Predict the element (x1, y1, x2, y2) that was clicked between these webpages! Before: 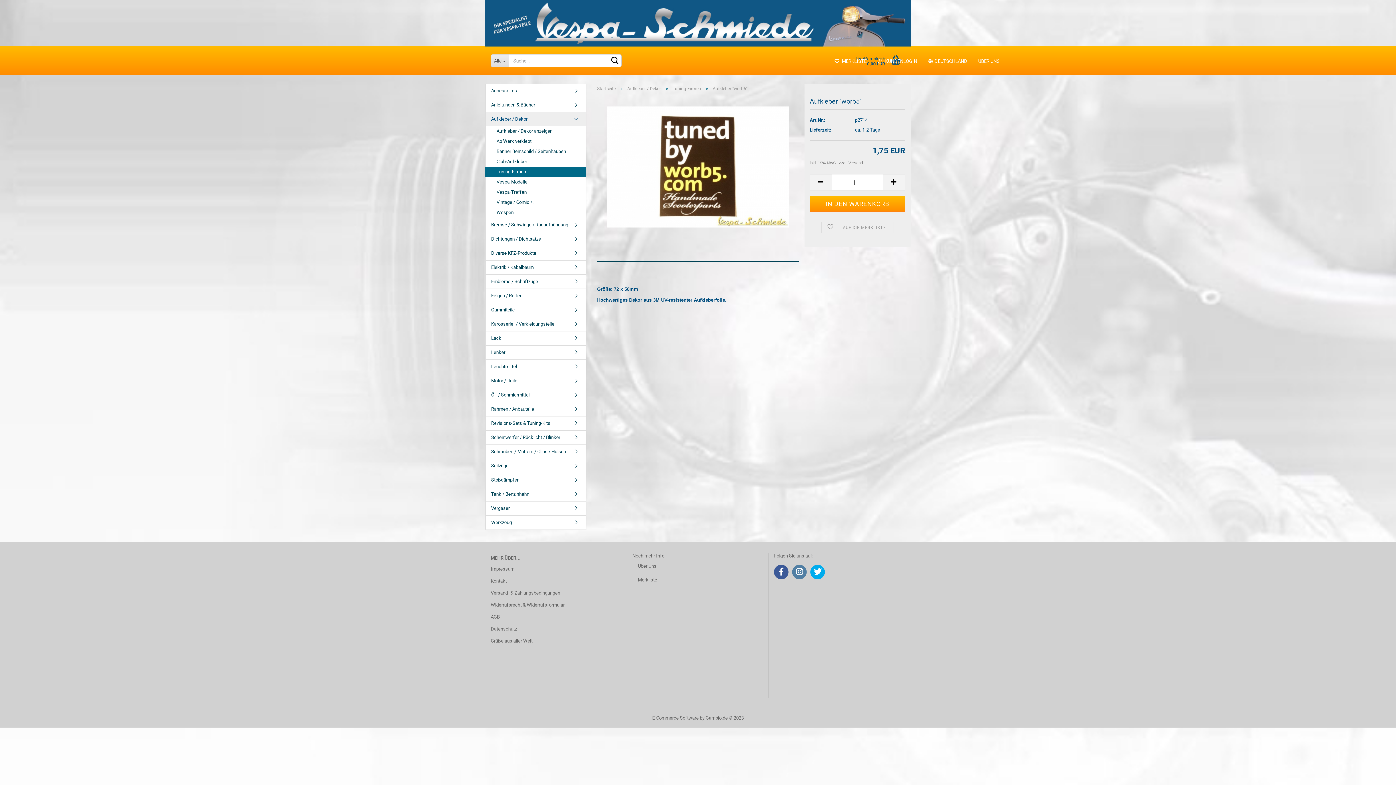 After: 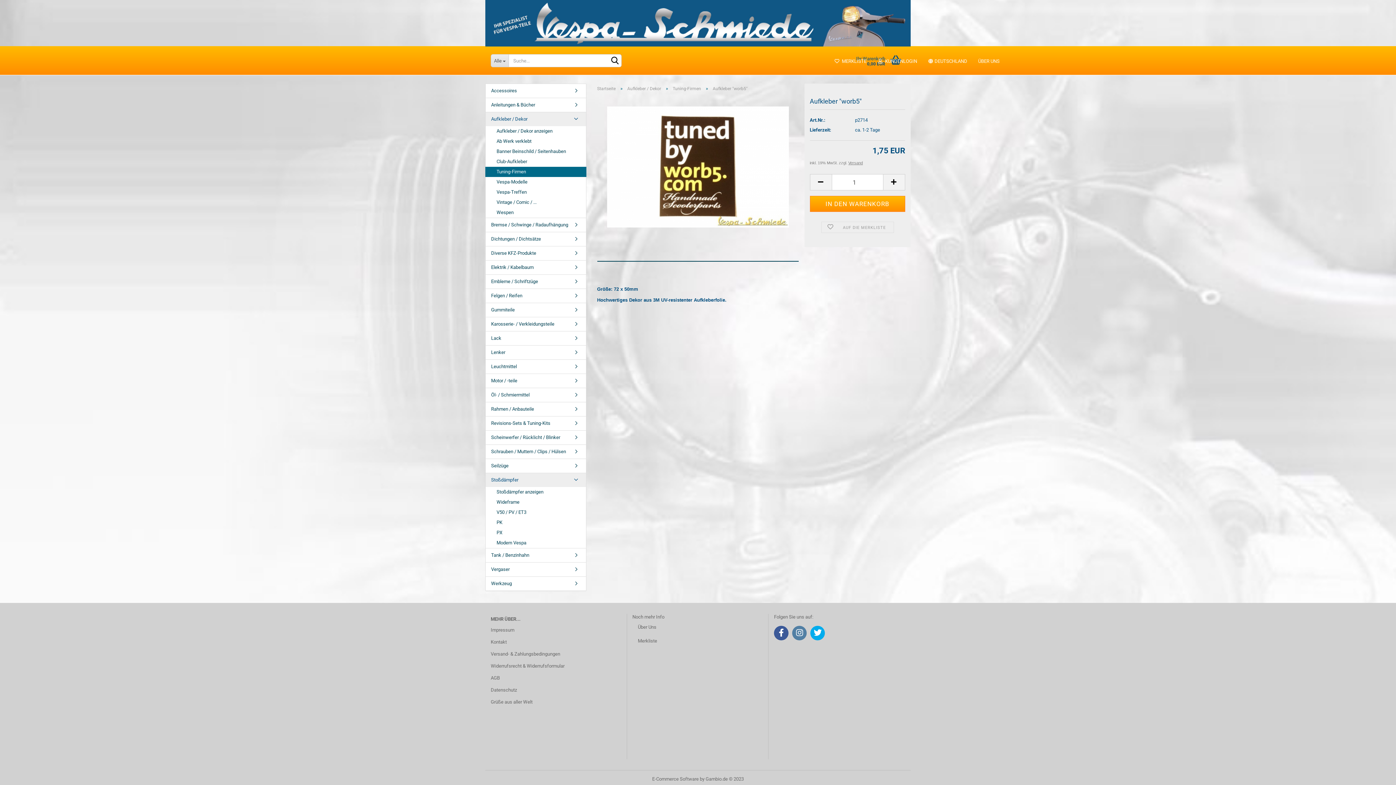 Action: label: Stoßdämpfer bbox: (485, 473, 586, 487)